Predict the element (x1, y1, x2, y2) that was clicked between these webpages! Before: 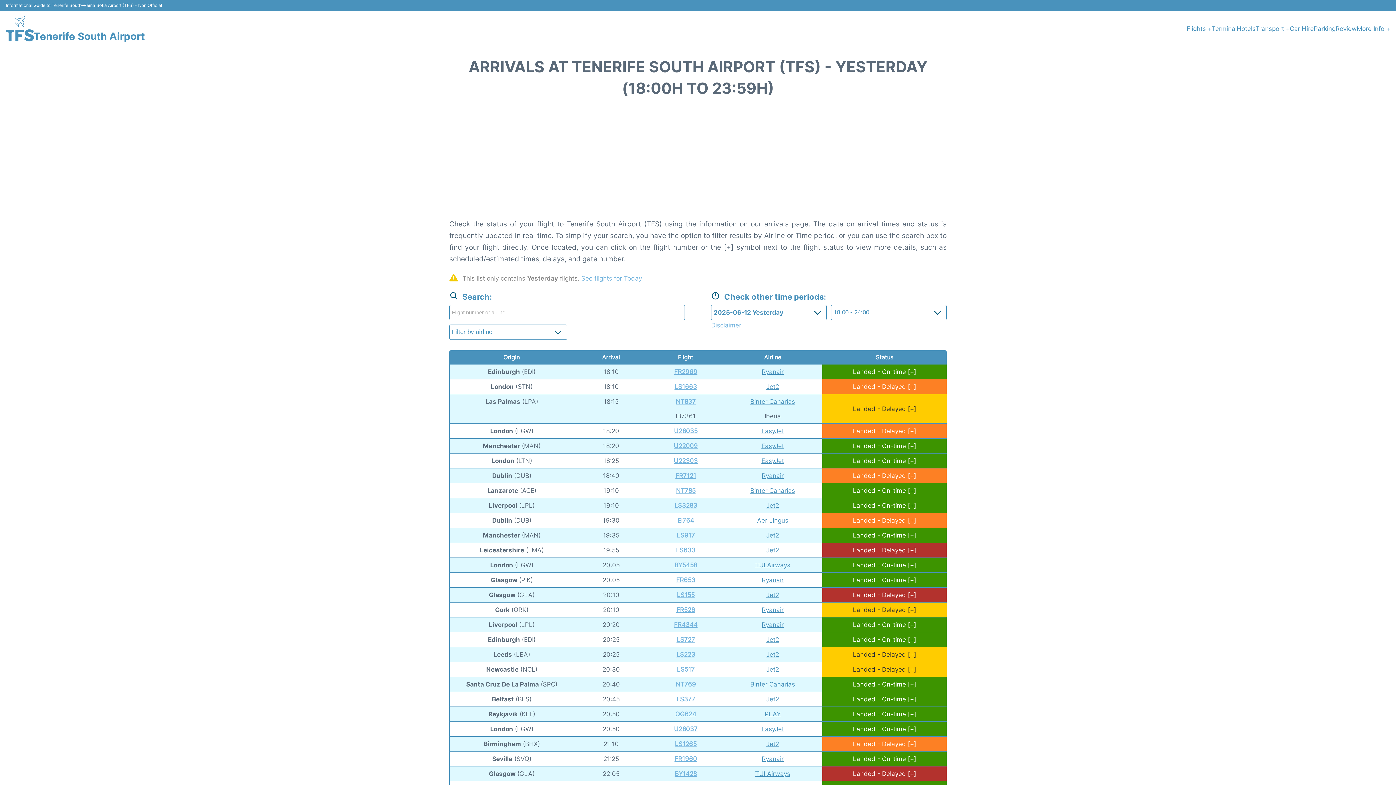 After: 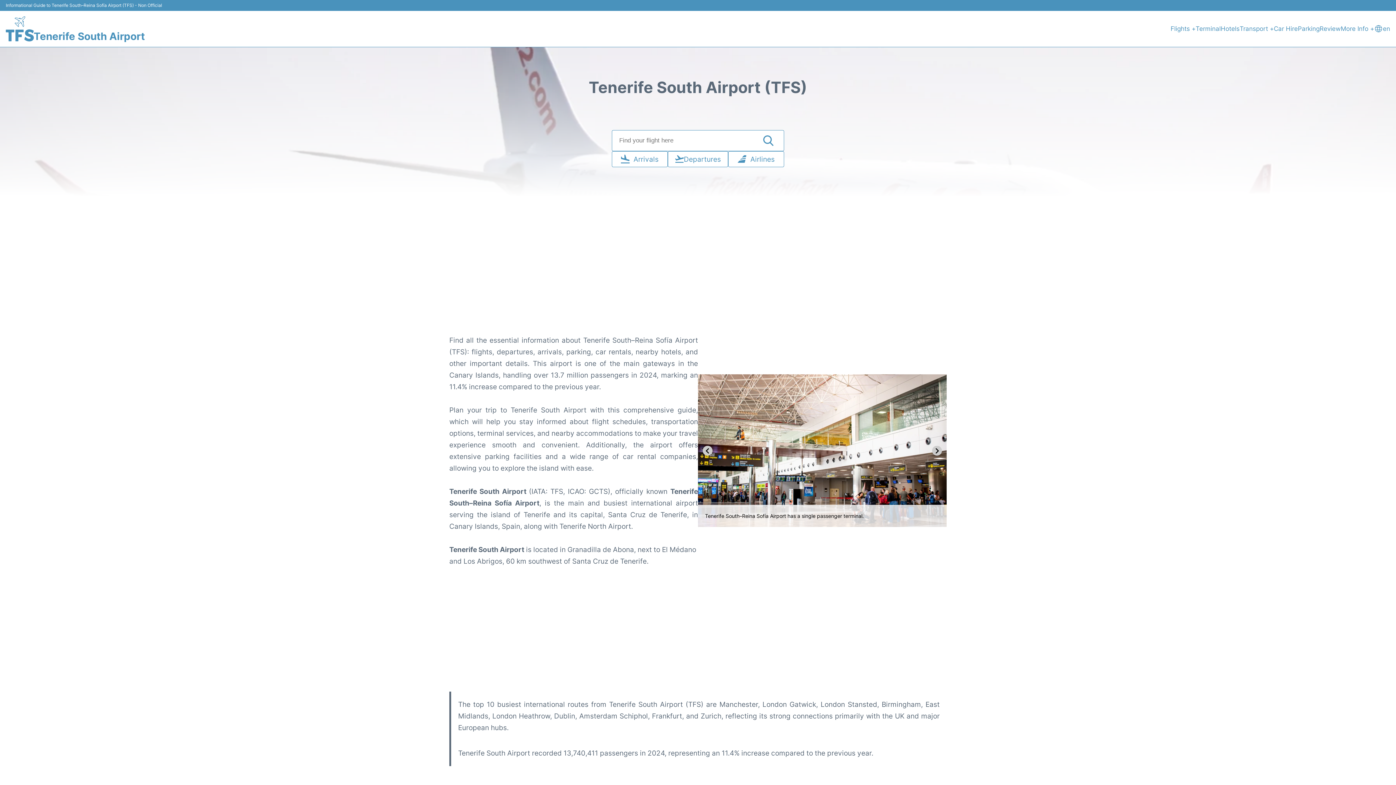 Action: bbox: (5, 16, 33, 41)